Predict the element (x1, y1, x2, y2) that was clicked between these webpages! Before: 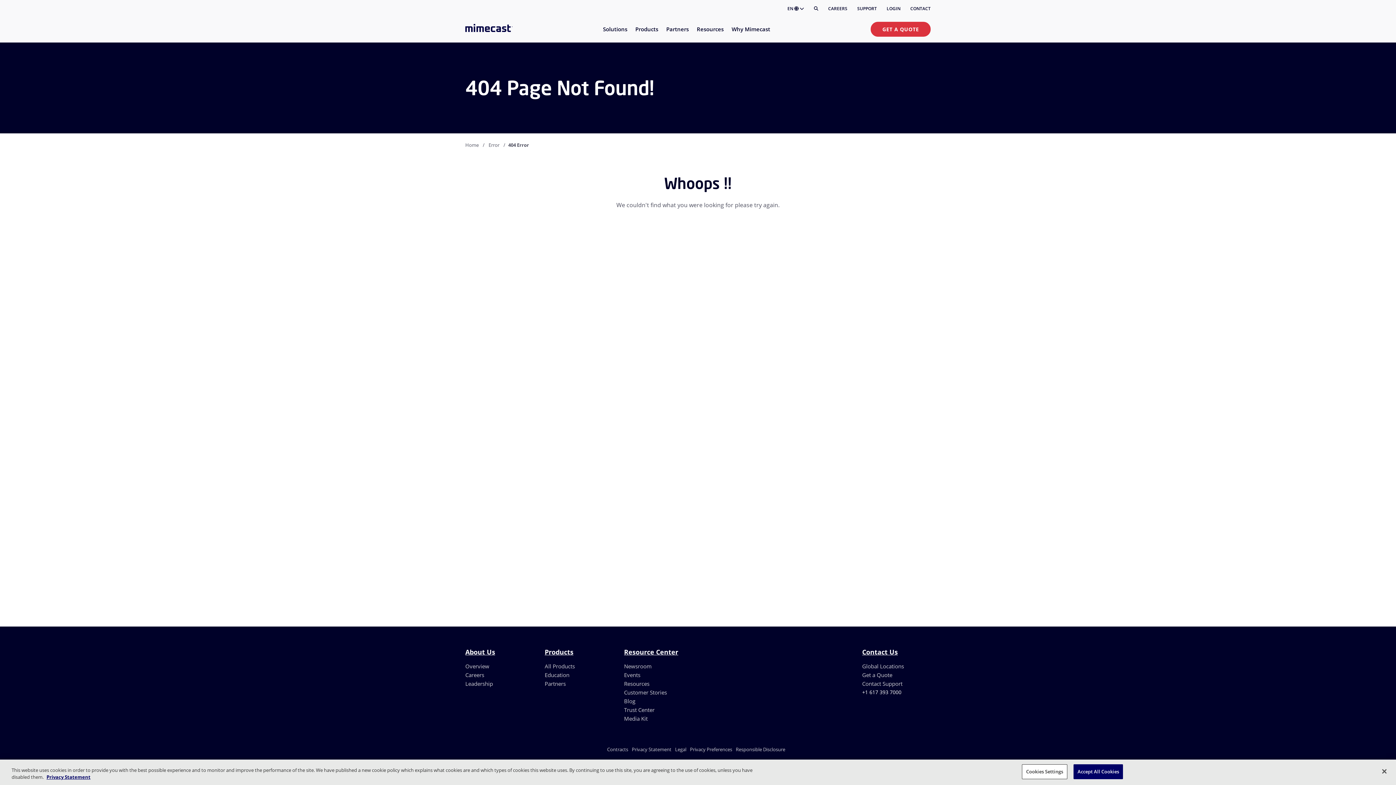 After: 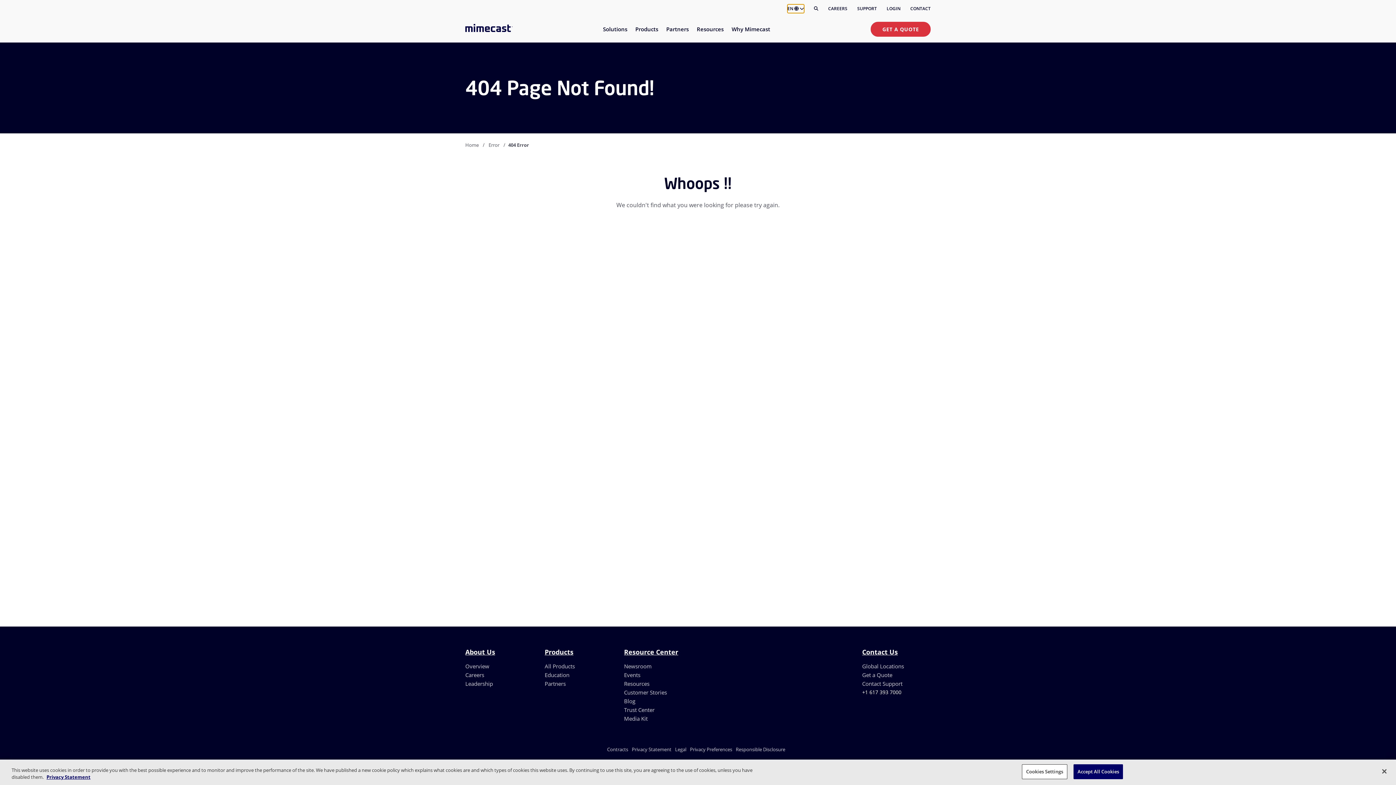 Action: label: EN   bbox: (787, 4, 804, 13)